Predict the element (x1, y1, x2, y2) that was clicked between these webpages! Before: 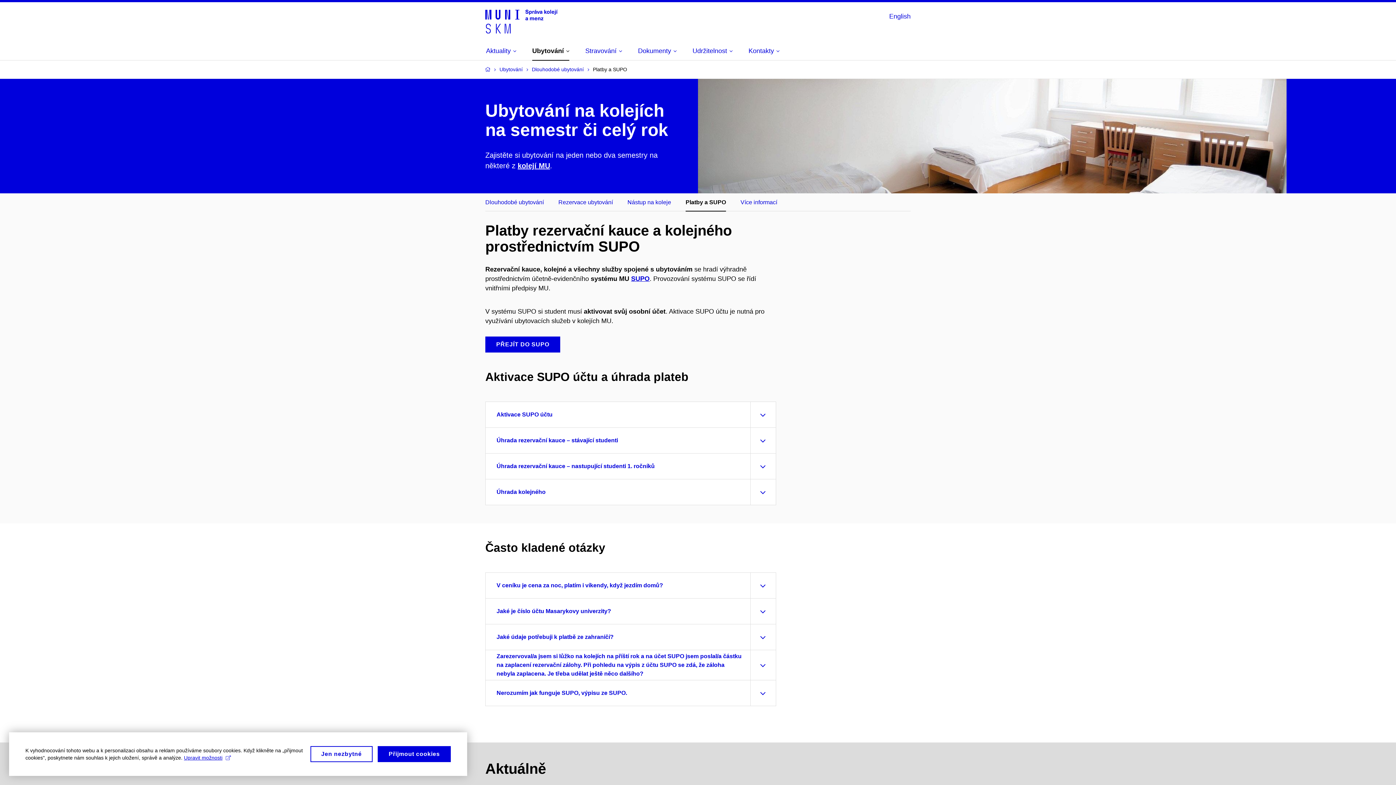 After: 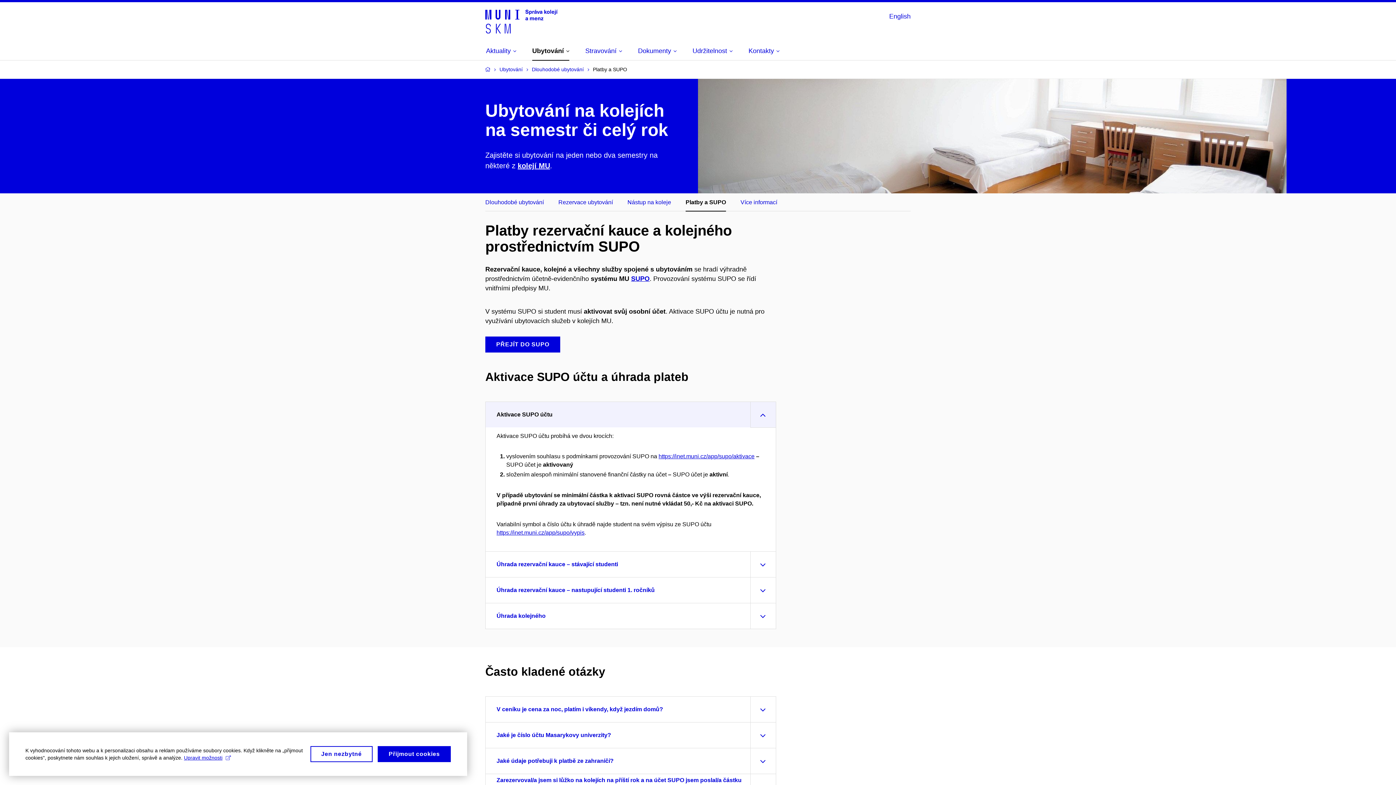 Action: bbox: (485, 402, 776, 427) label: Aktivace SUPO účtu